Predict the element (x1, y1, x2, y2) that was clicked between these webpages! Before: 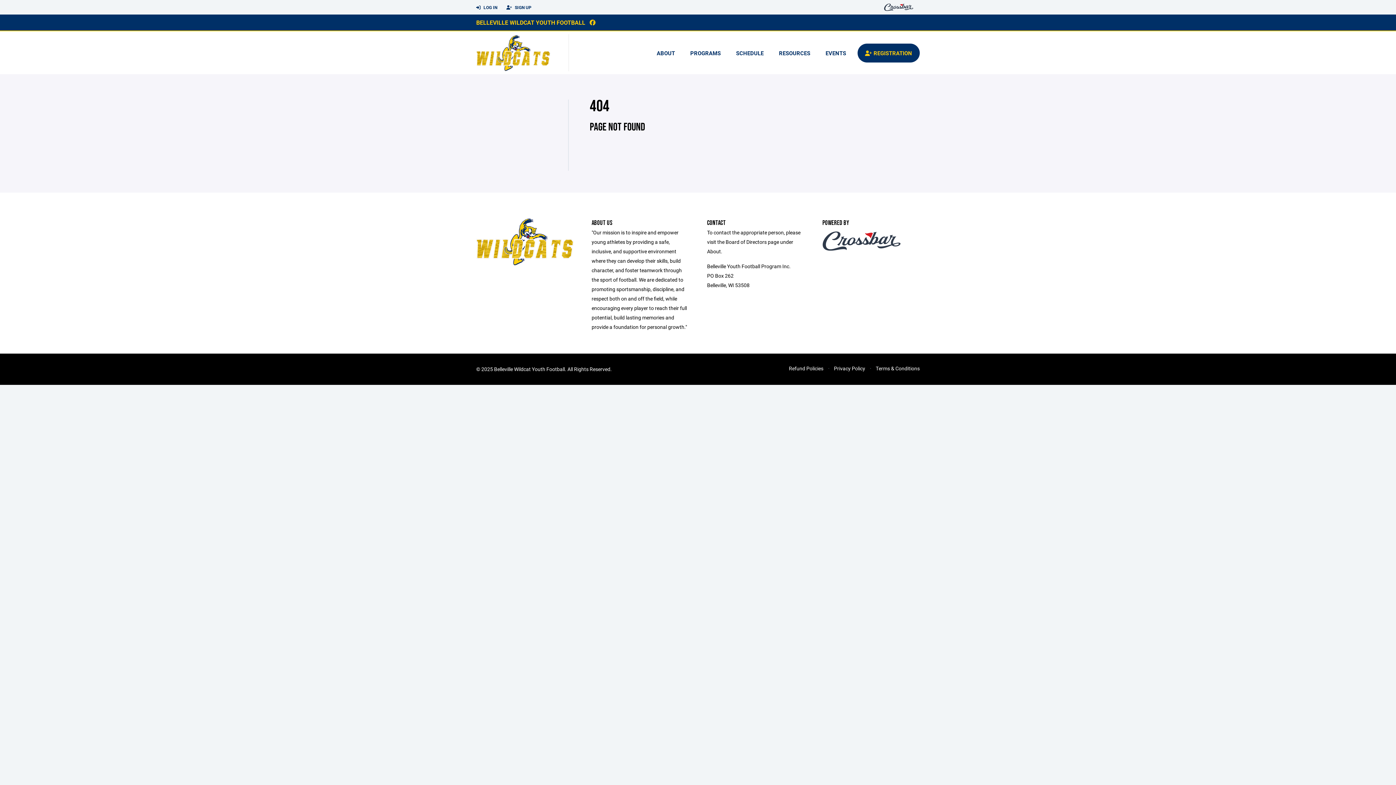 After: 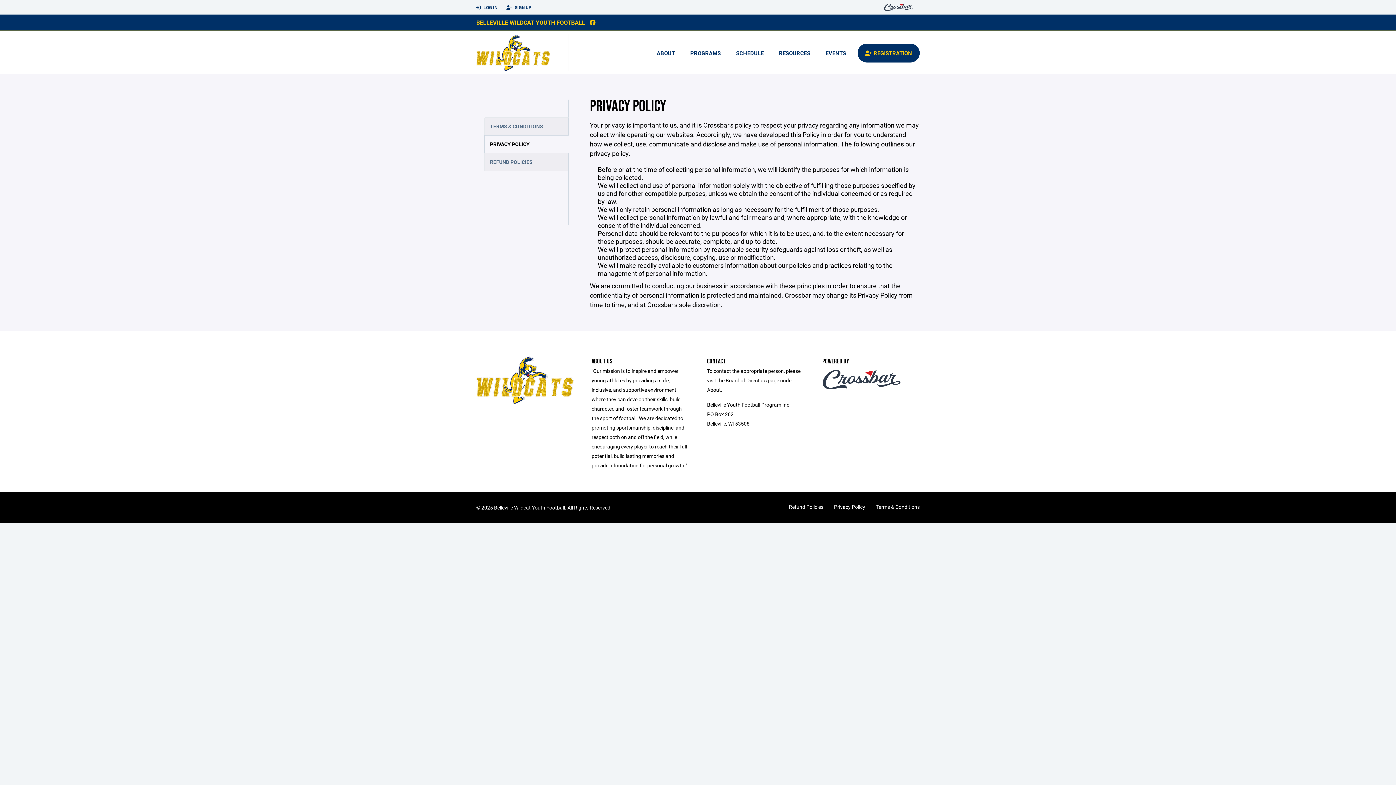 Action: label: Privacy Policy bbox: (834, 365, 865, 372)